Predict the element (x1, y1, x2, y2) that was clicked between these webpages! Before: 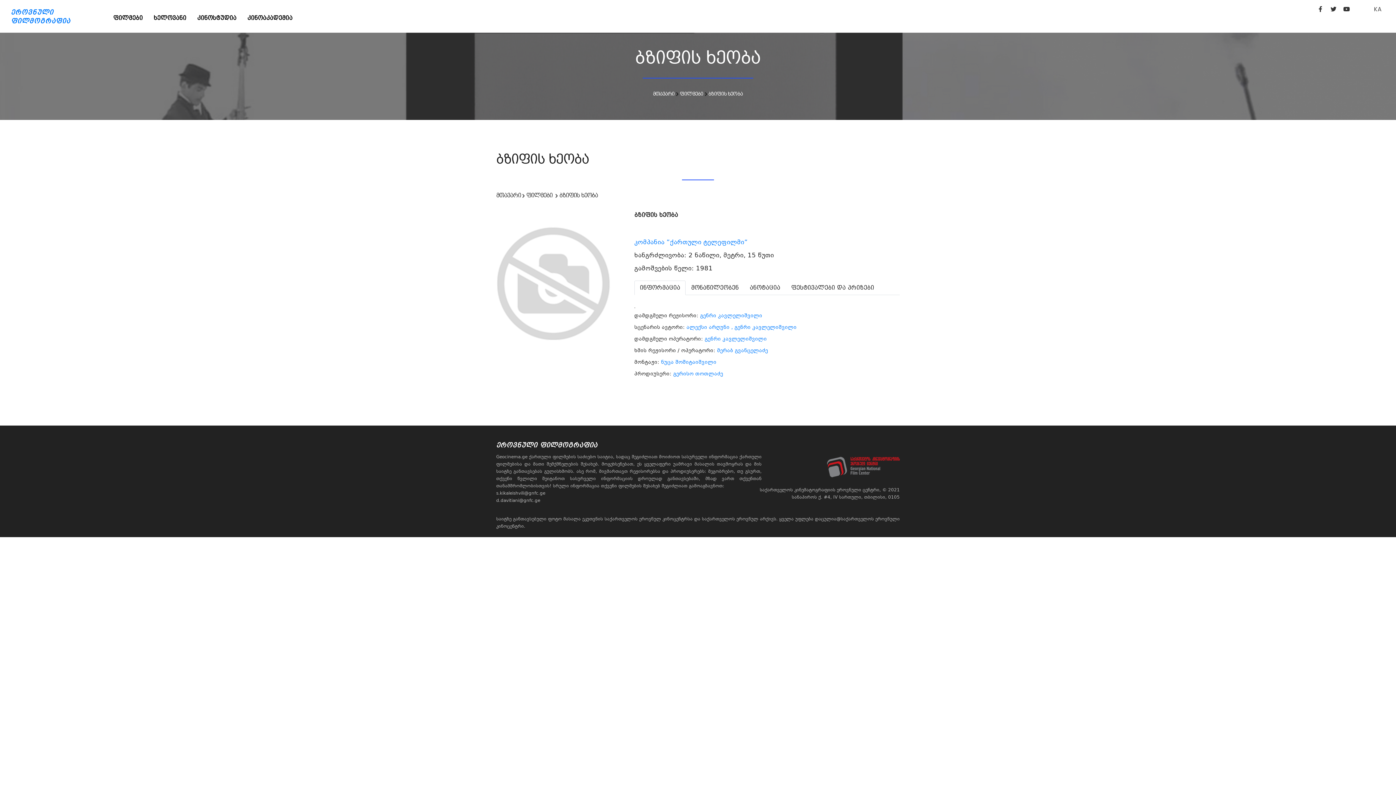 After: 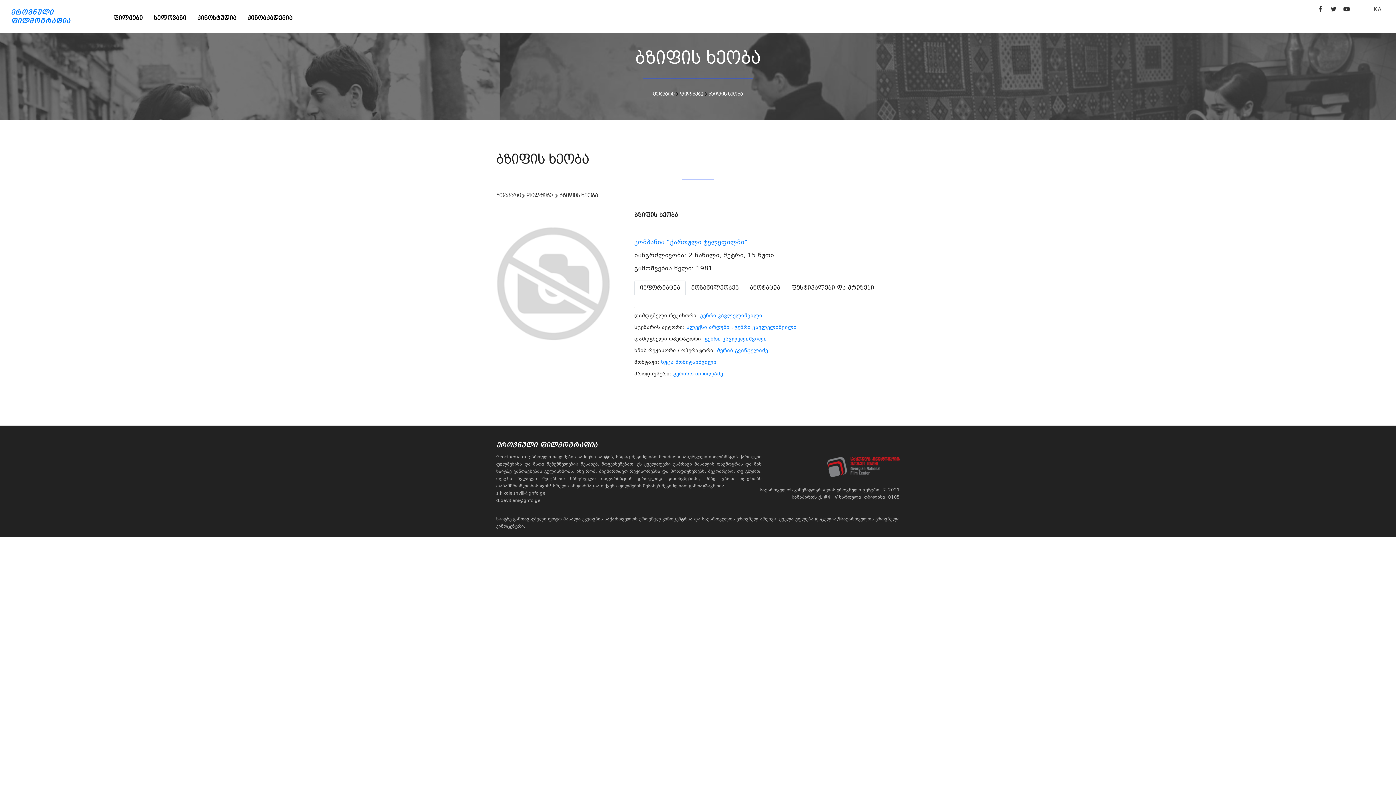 Action: bbox: (559, 192, 597, 198) label: ბზიფის ხეობა